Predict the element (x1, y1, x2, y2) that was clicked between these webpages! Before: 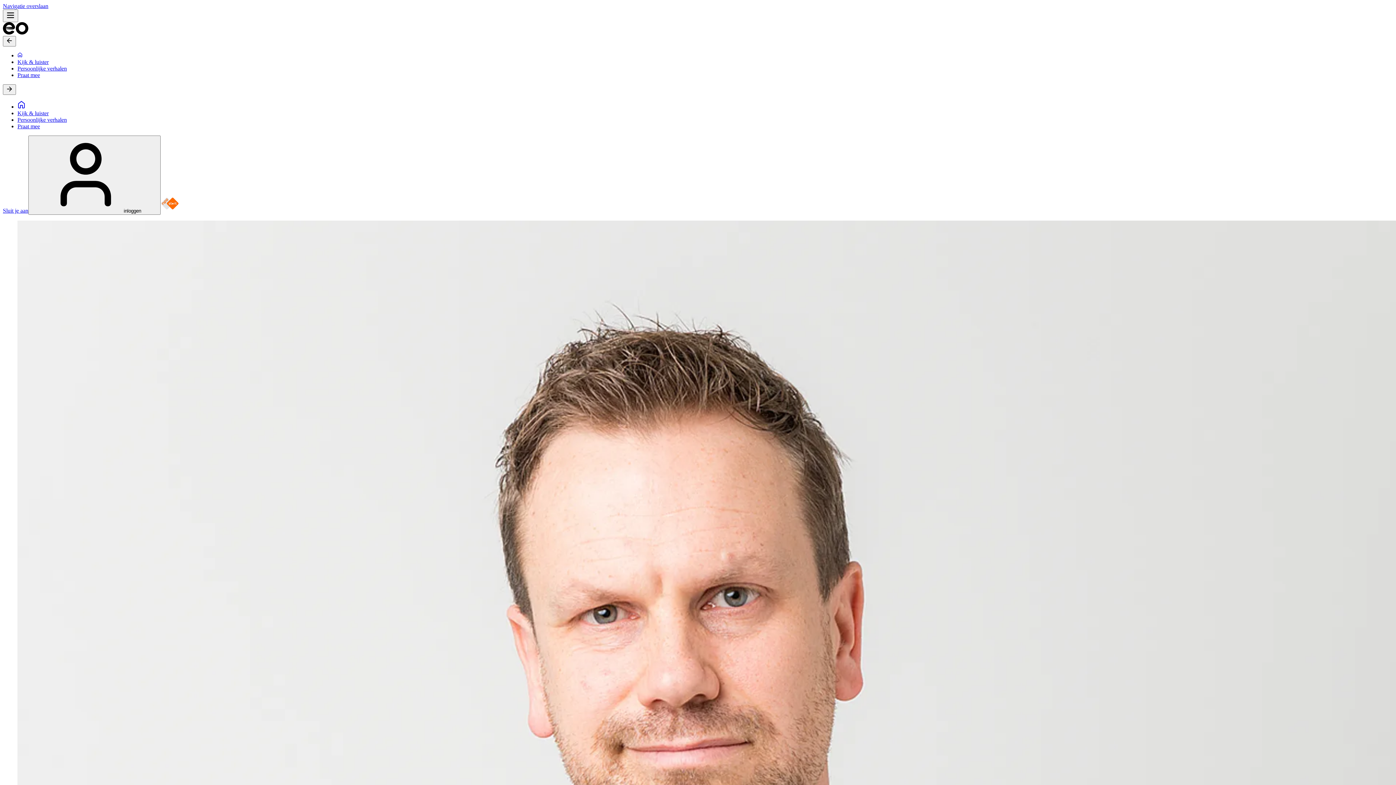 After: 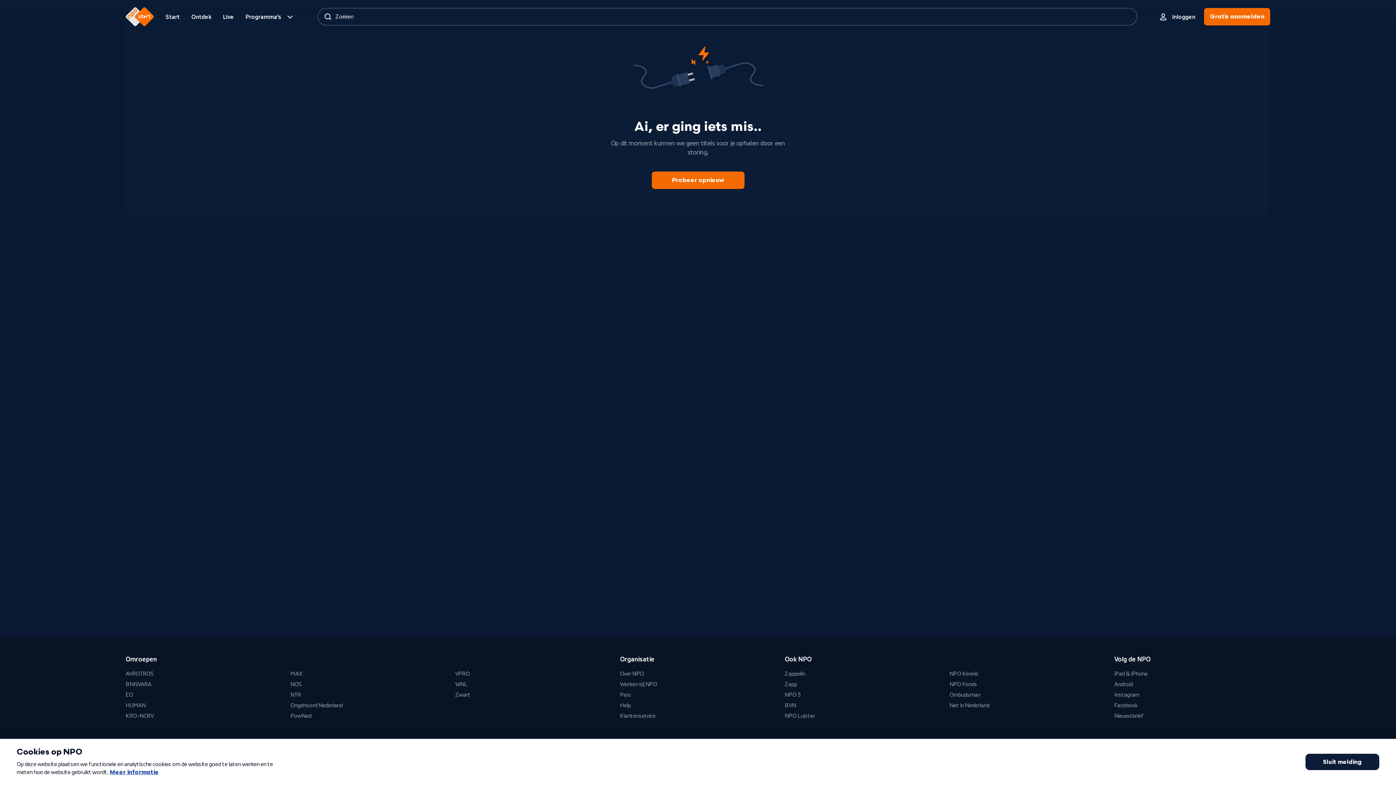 Action: bbox: (160, 207, 178, 213)